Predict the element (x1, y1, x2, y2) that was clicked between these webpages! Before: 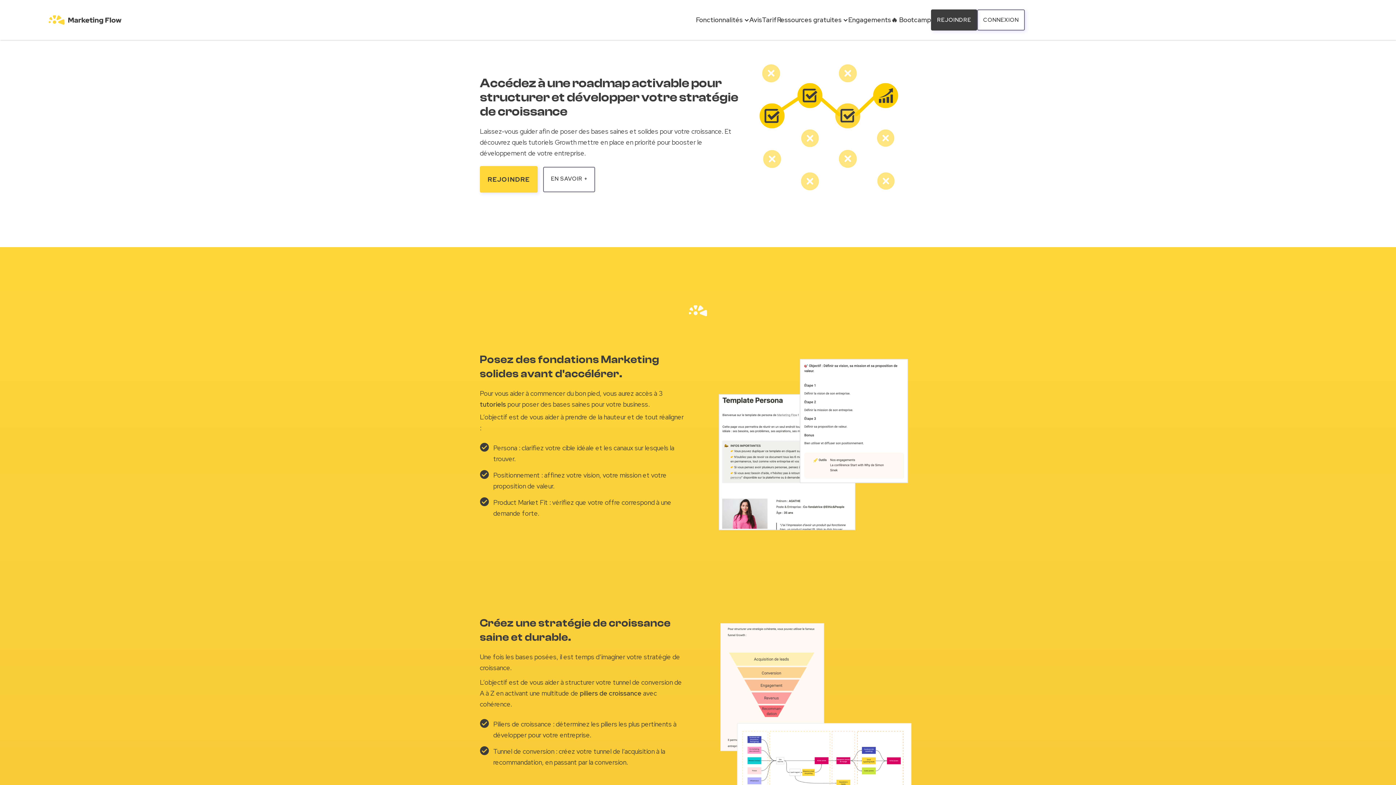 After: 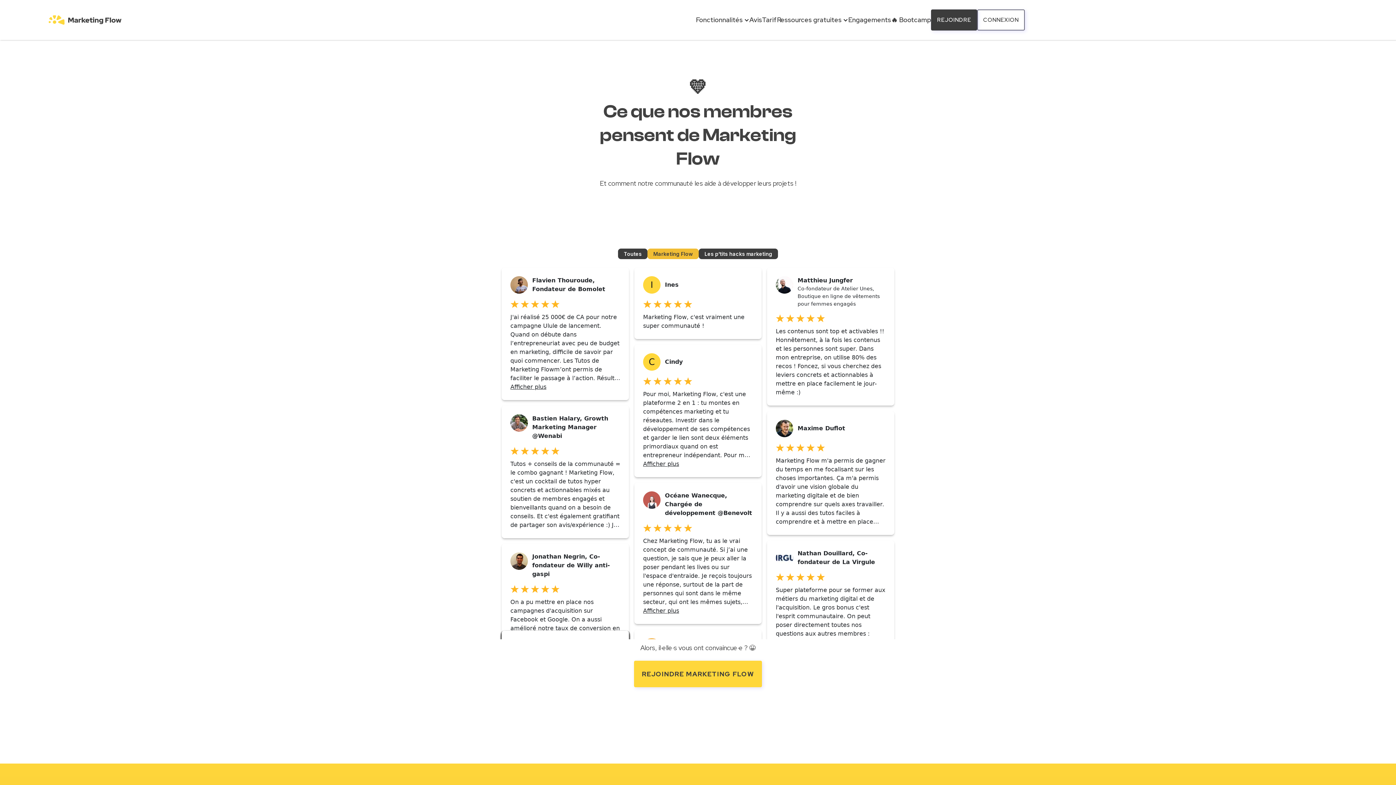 Action: bbox: (749, 14, 762, 25) label: Avis